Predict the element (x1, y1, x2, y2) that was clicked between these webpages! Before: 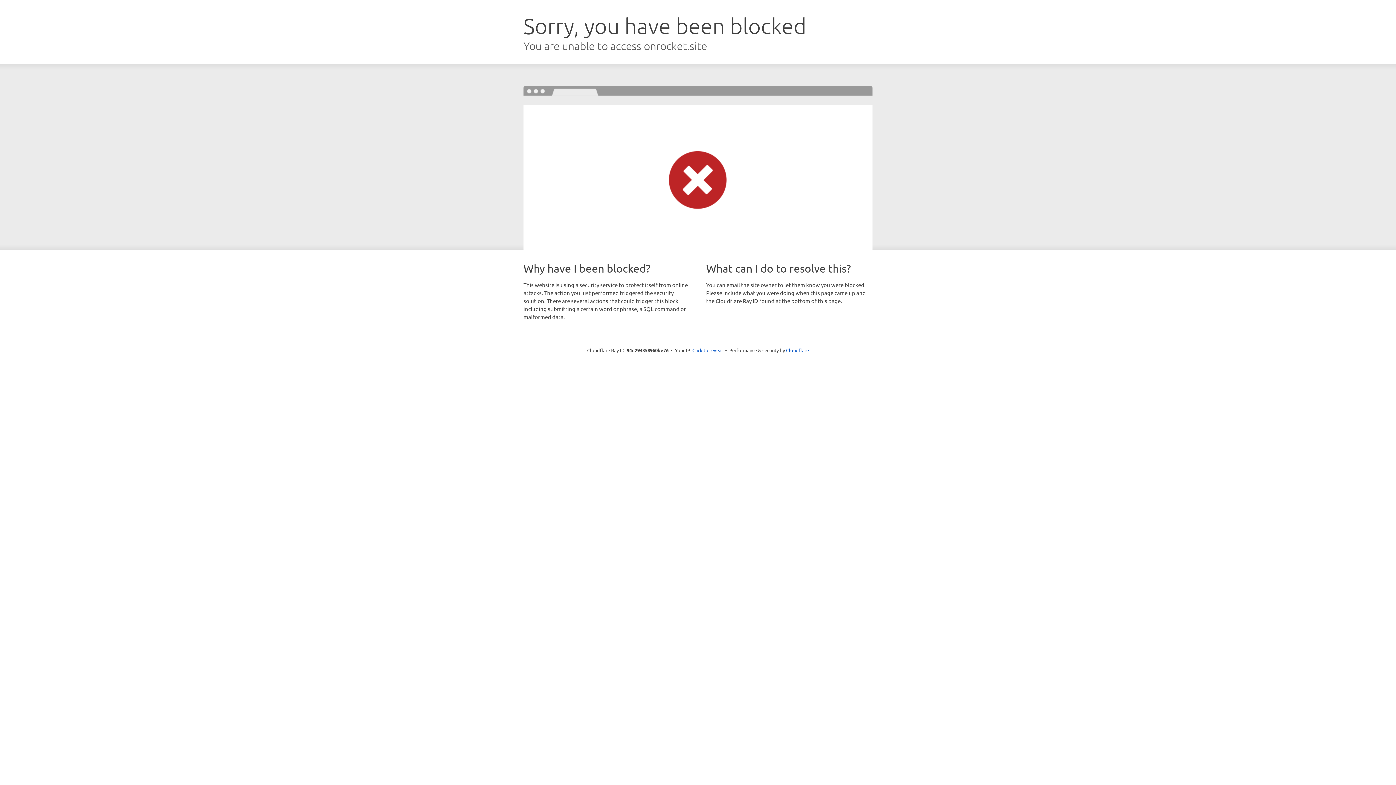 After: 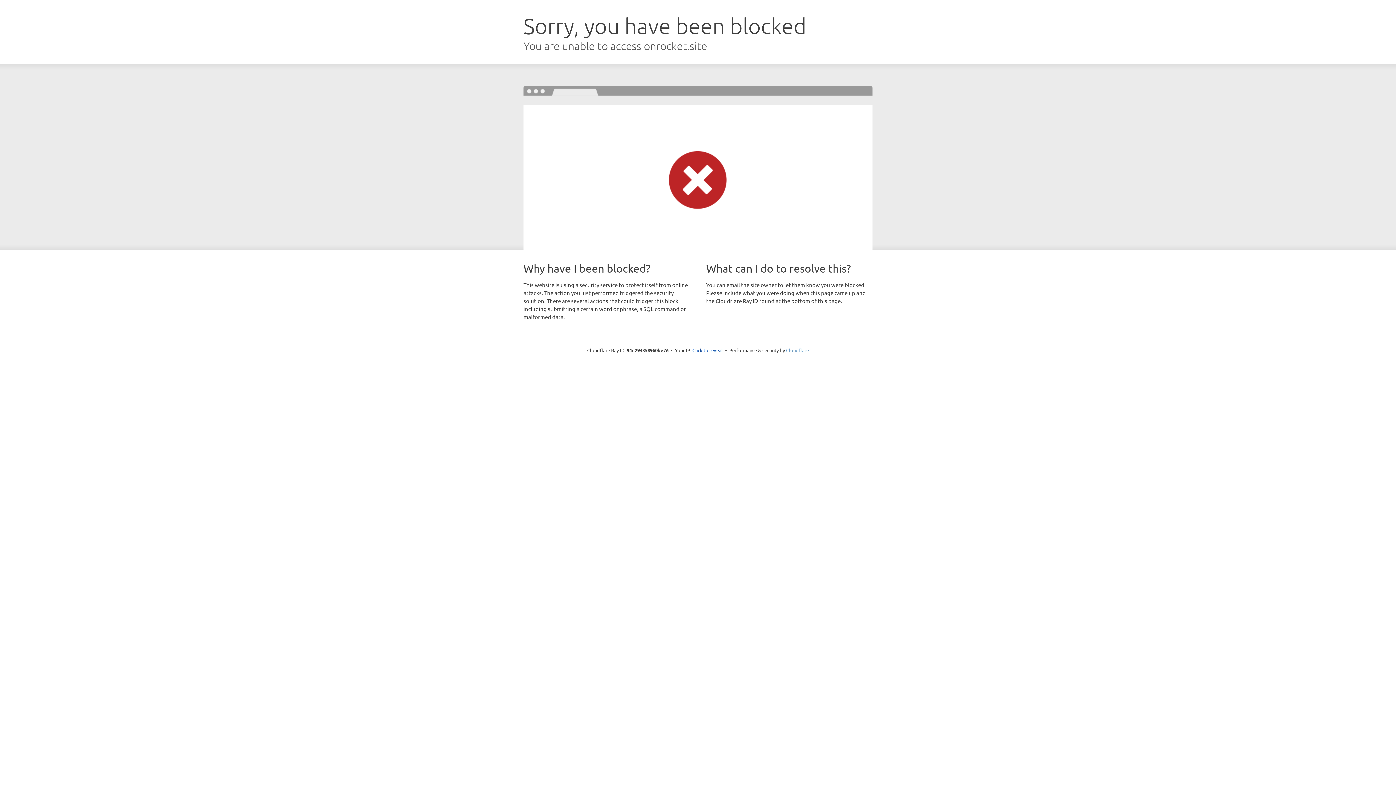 Action: label: Cloudflare bbox: (786, 347, 809, 353)